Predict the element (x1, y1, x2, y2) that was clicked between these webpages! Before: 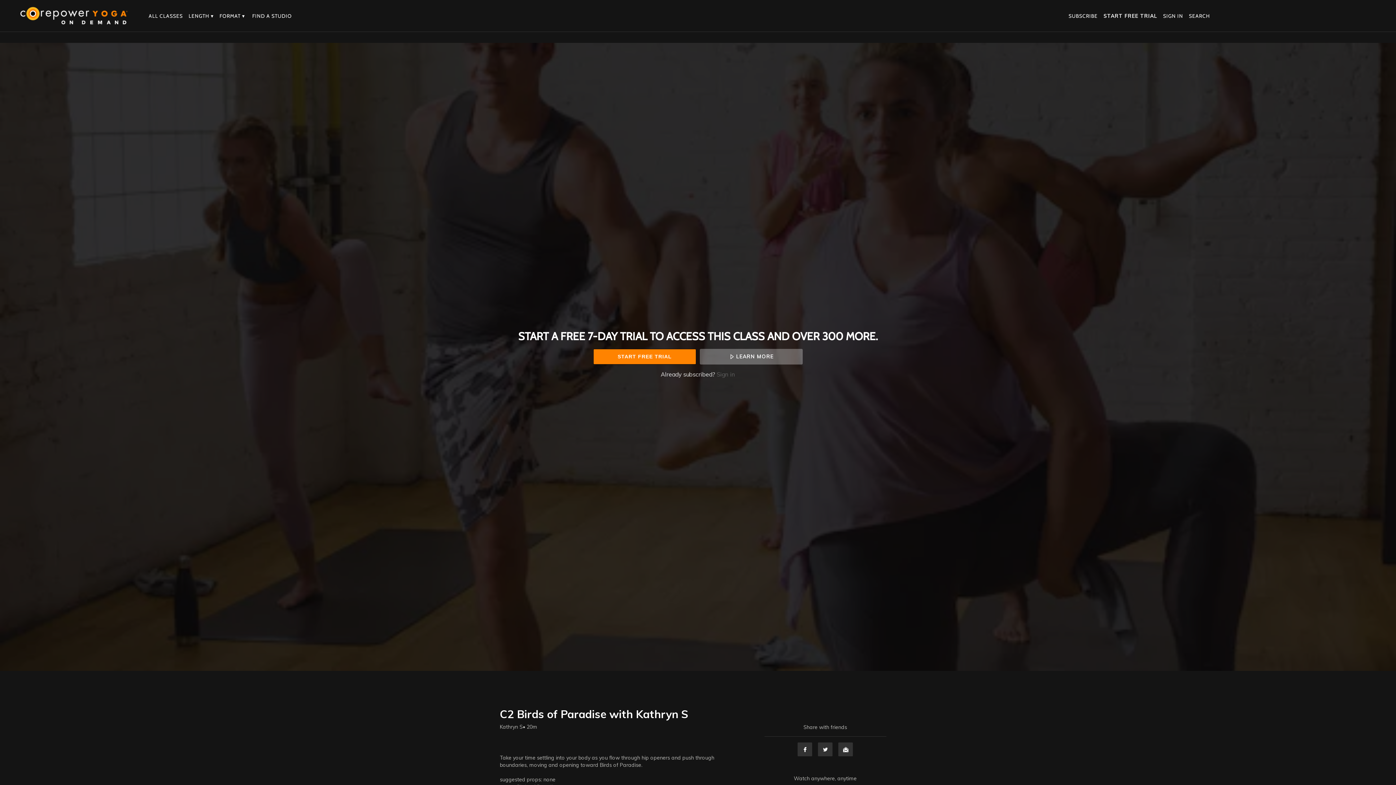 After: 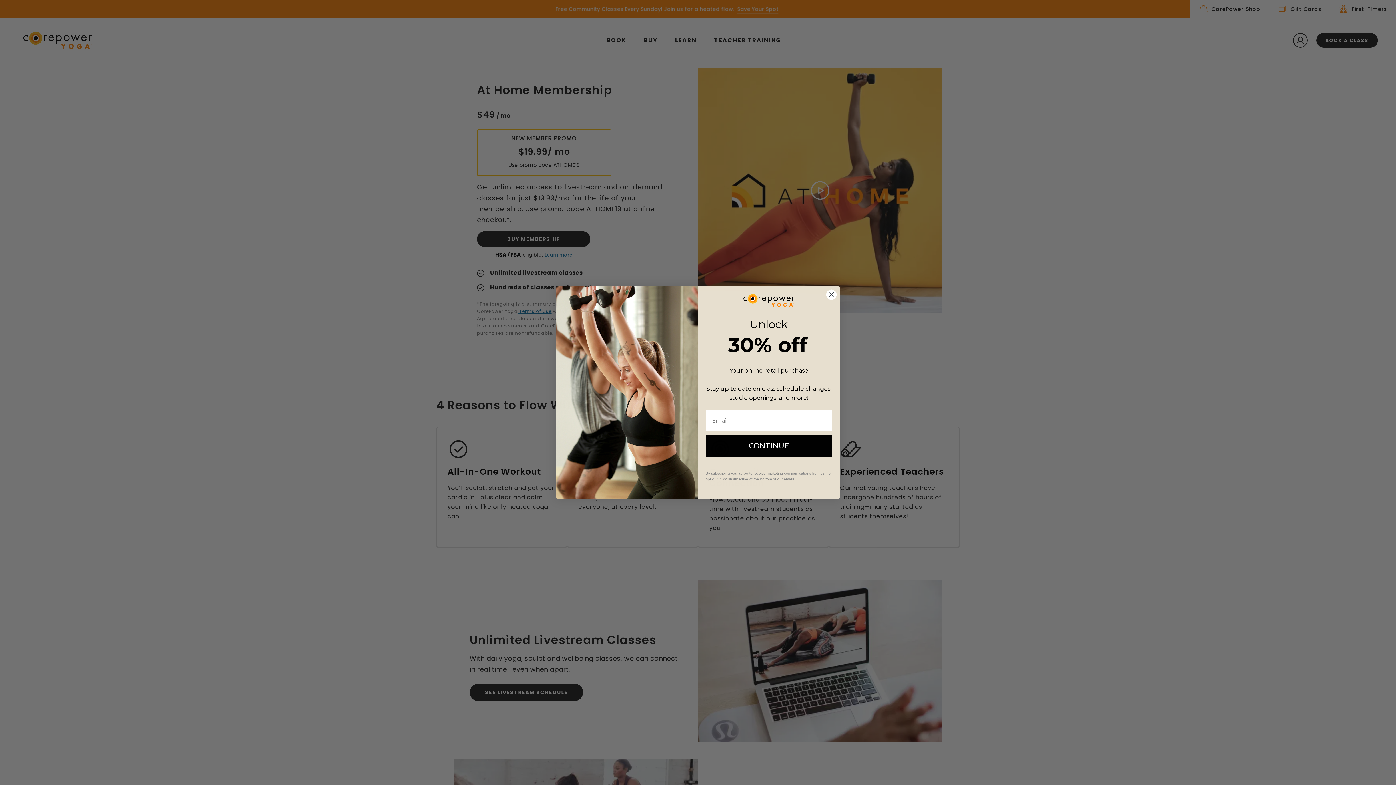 Action: bbox: (1065, 12, 1100, 19) label: SUBSCRIBE